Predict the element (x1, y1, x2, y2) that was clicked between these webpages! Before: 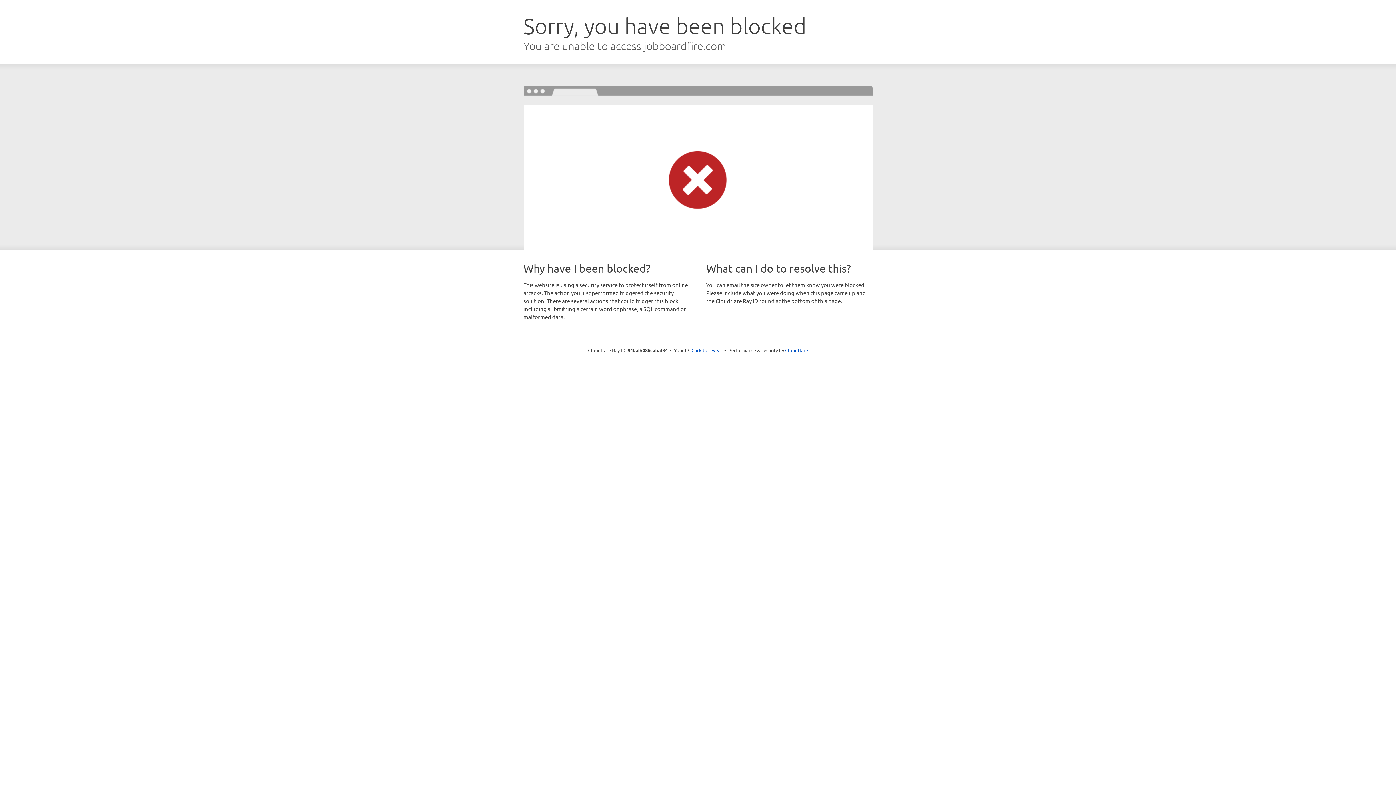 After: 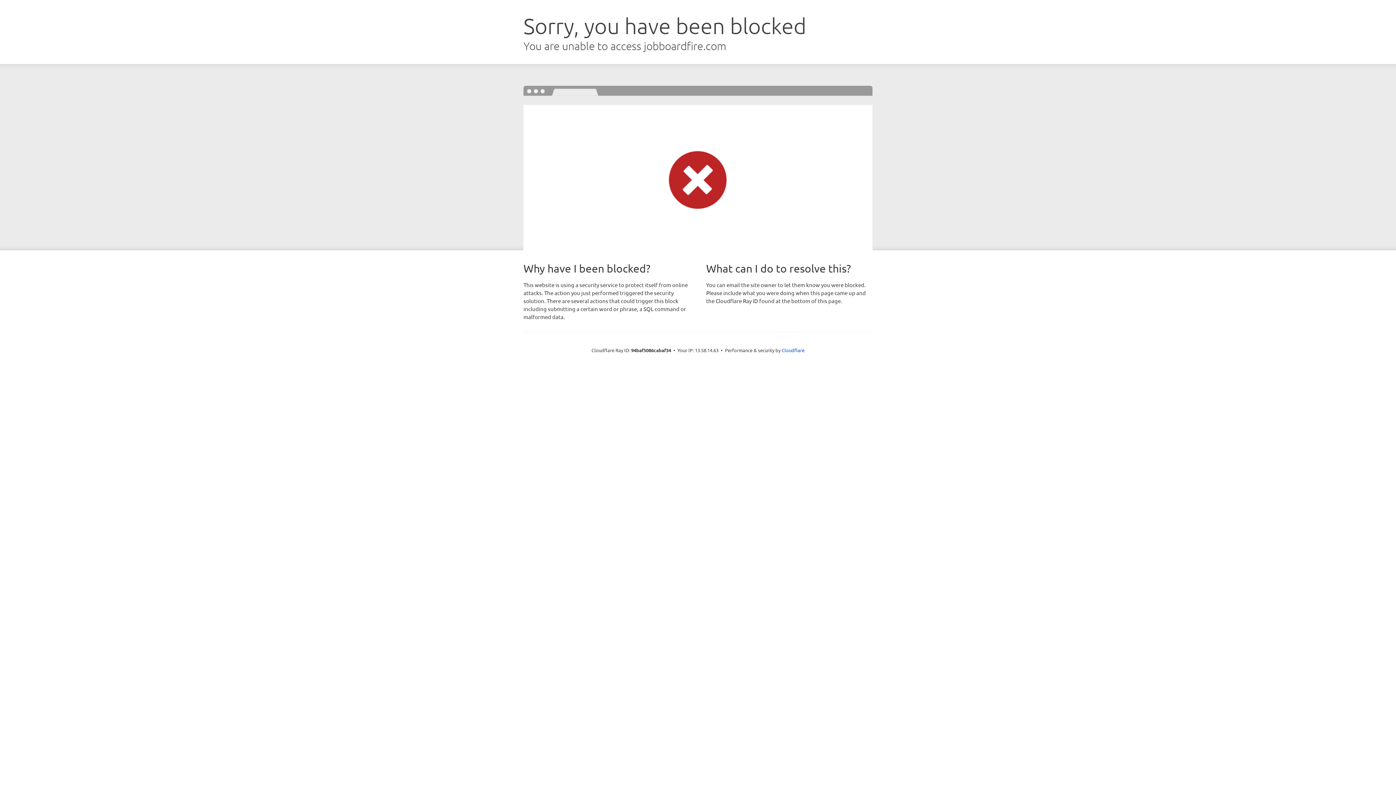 Action: bbox: (691, 346, 722, 353) label: Click to reveal